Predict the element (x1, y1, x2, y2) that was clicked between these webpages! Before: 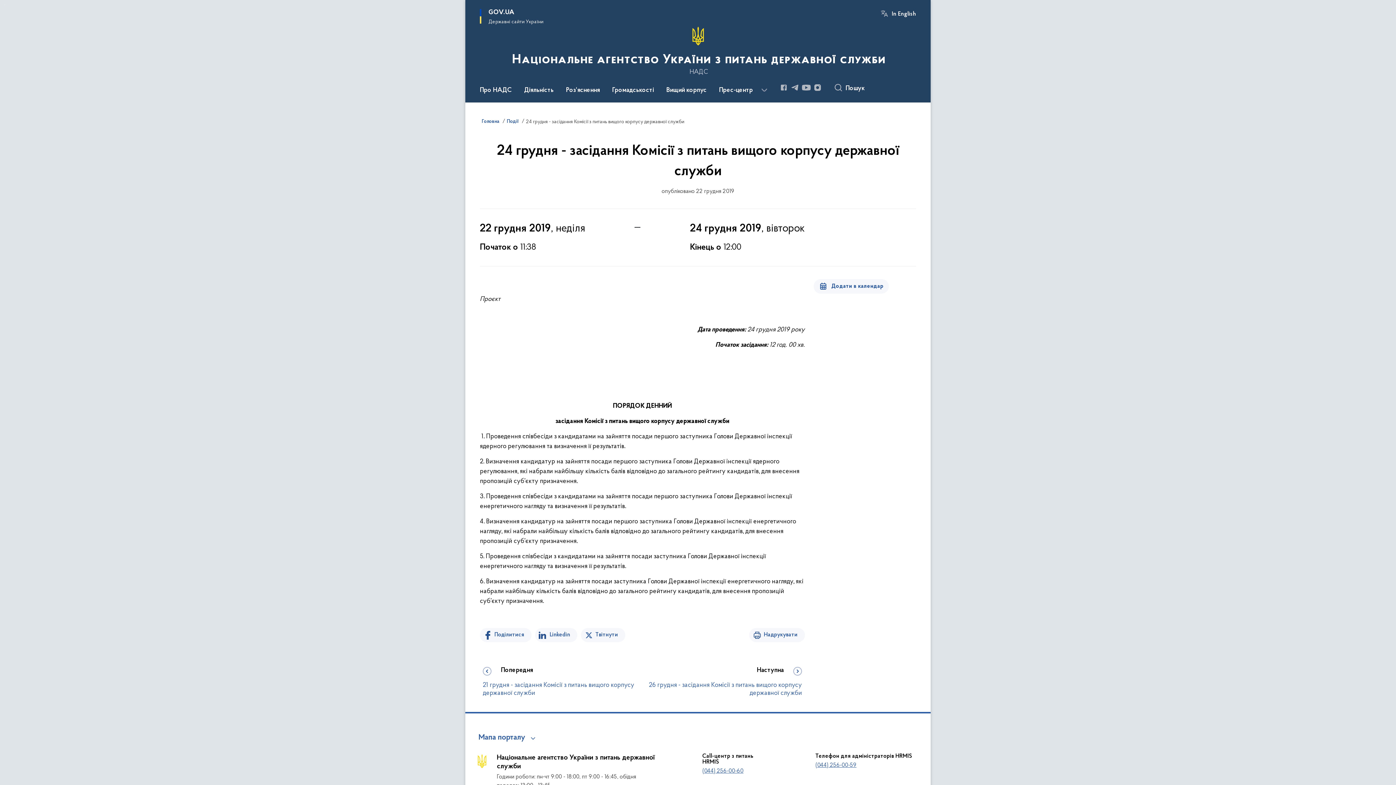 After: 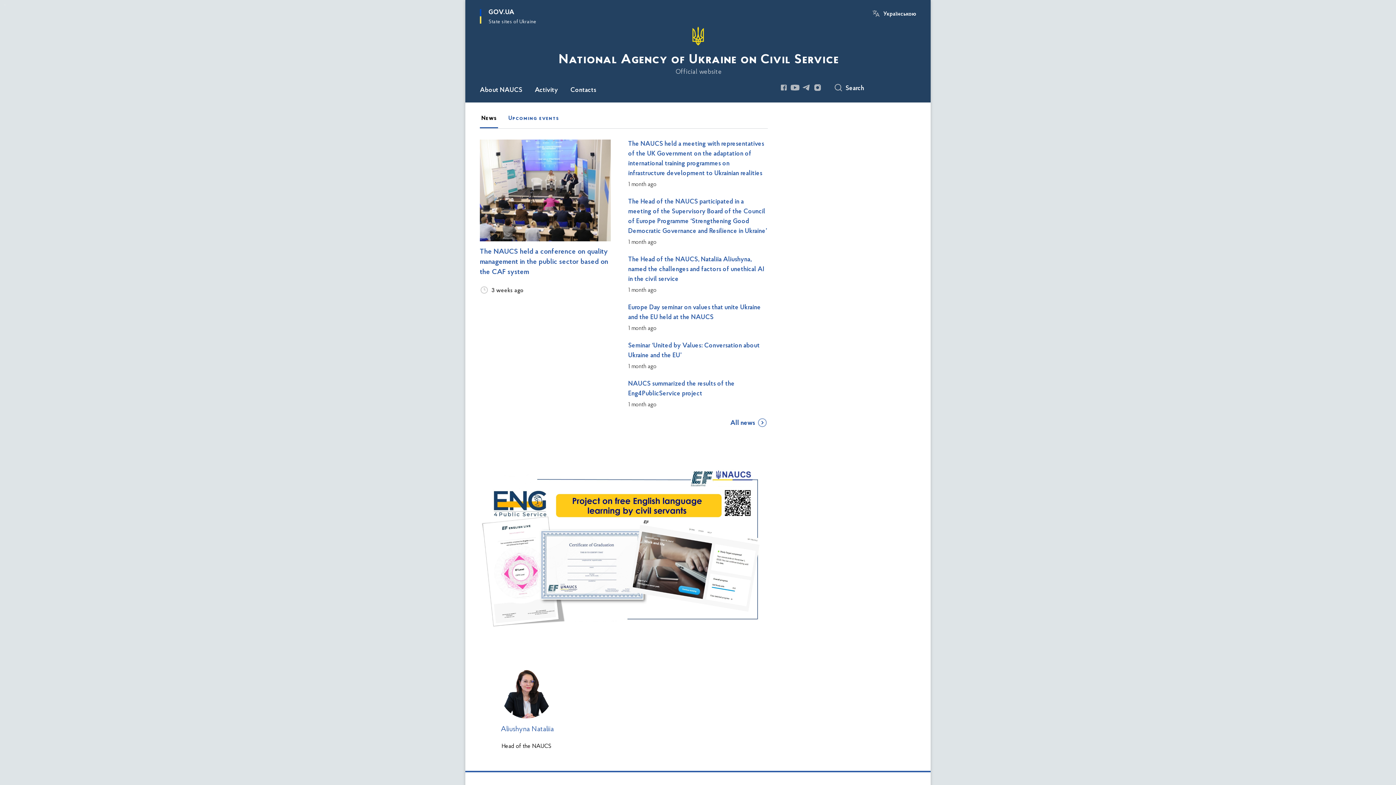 Action: bbox: (880, 9, 916, 19) label: Змінити мову на In English